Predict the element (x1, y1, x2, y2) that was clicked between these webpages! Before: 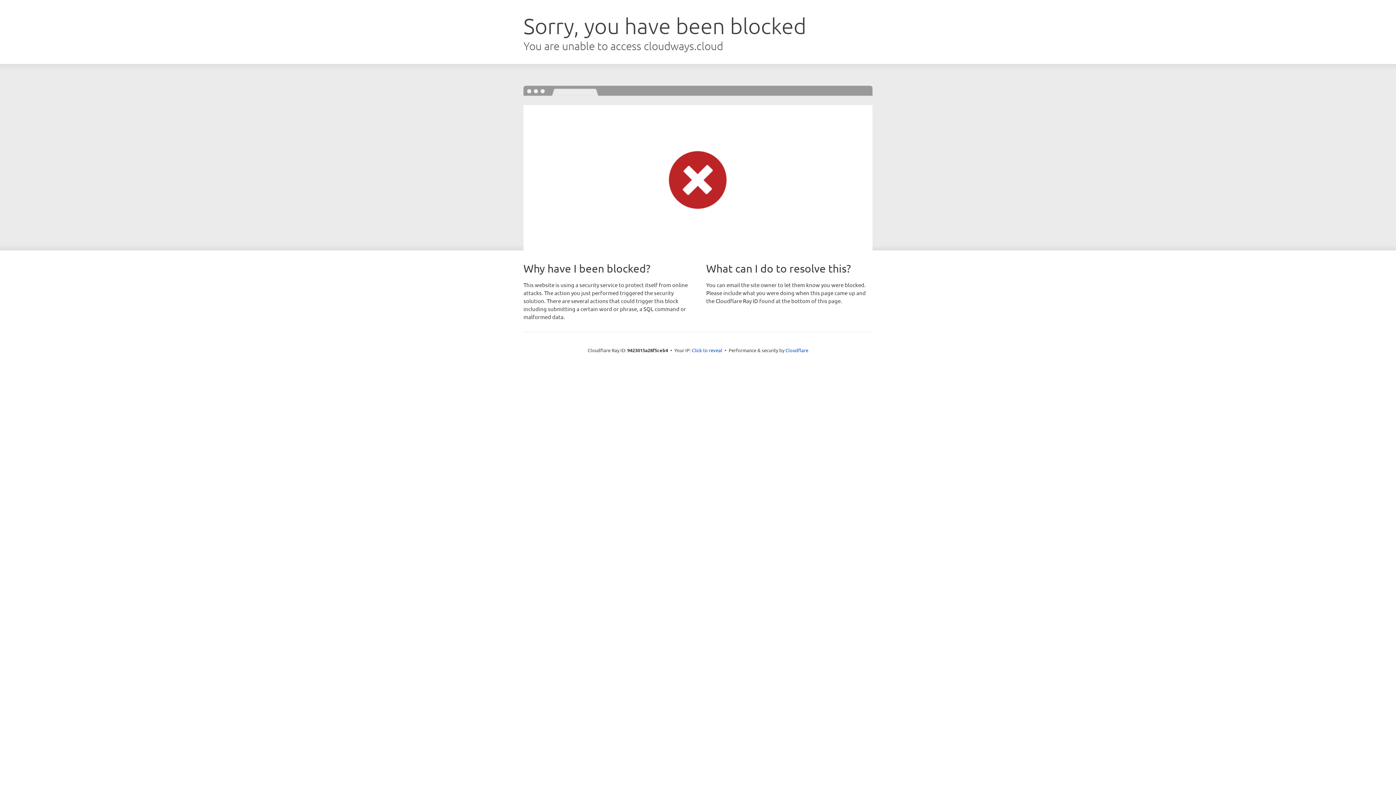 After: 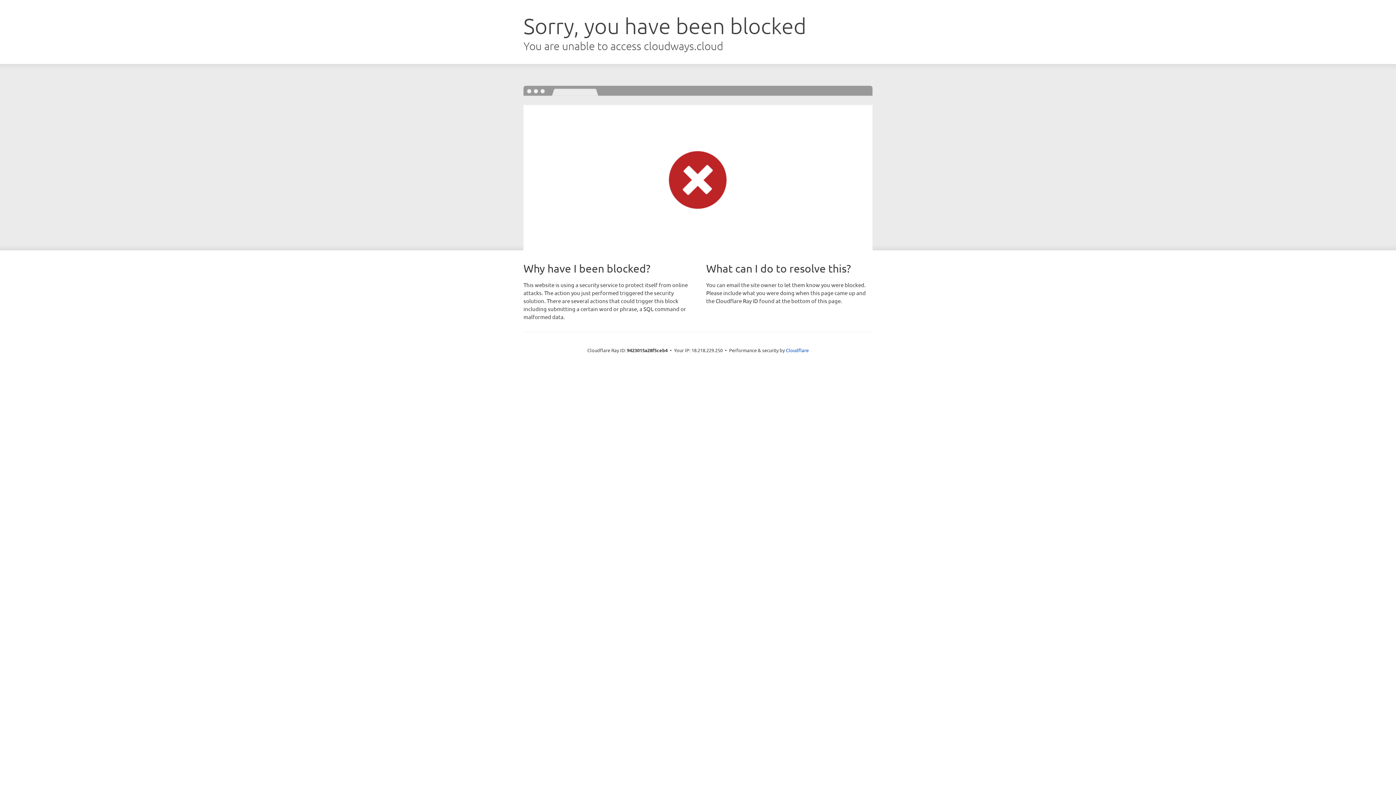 Action: bbox: (692, 346, 722, 353) label: Click to reveal